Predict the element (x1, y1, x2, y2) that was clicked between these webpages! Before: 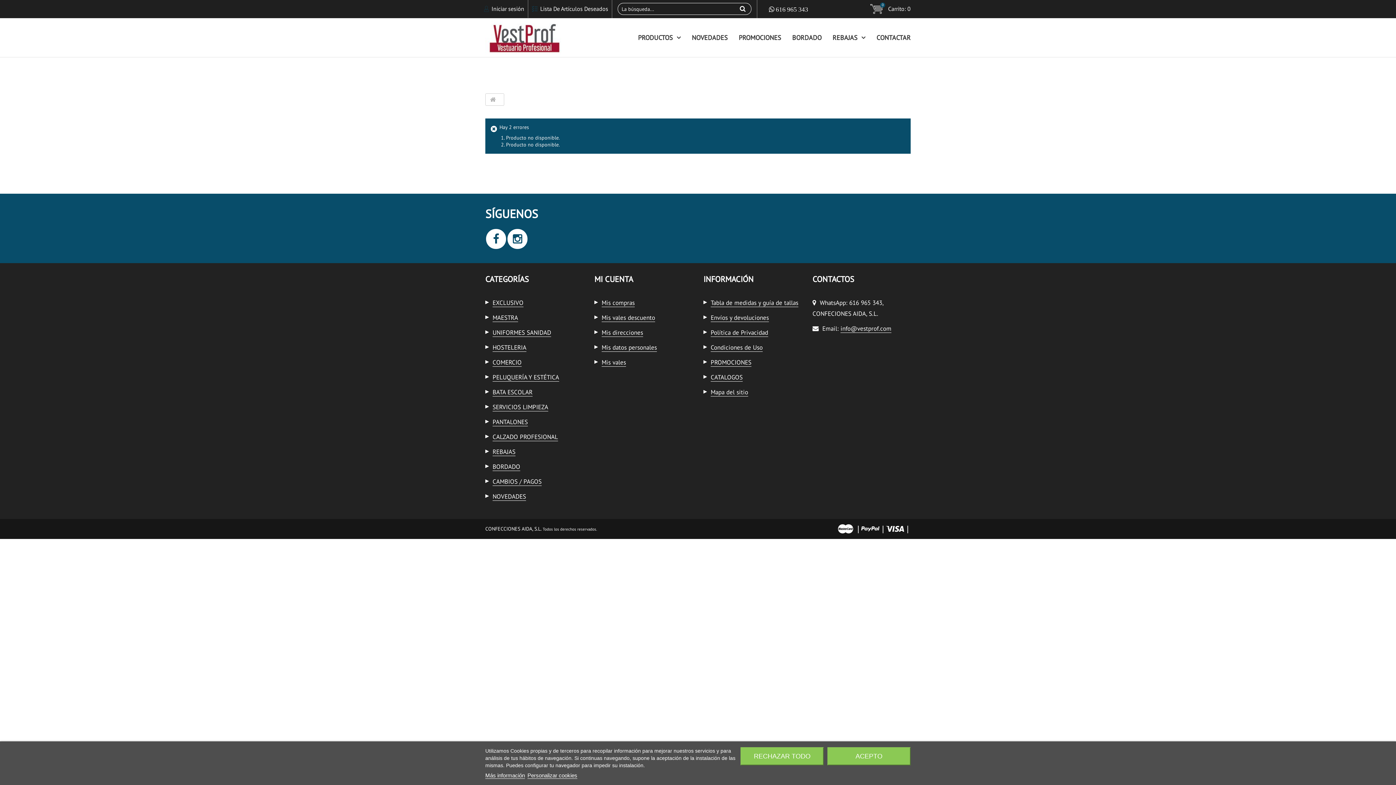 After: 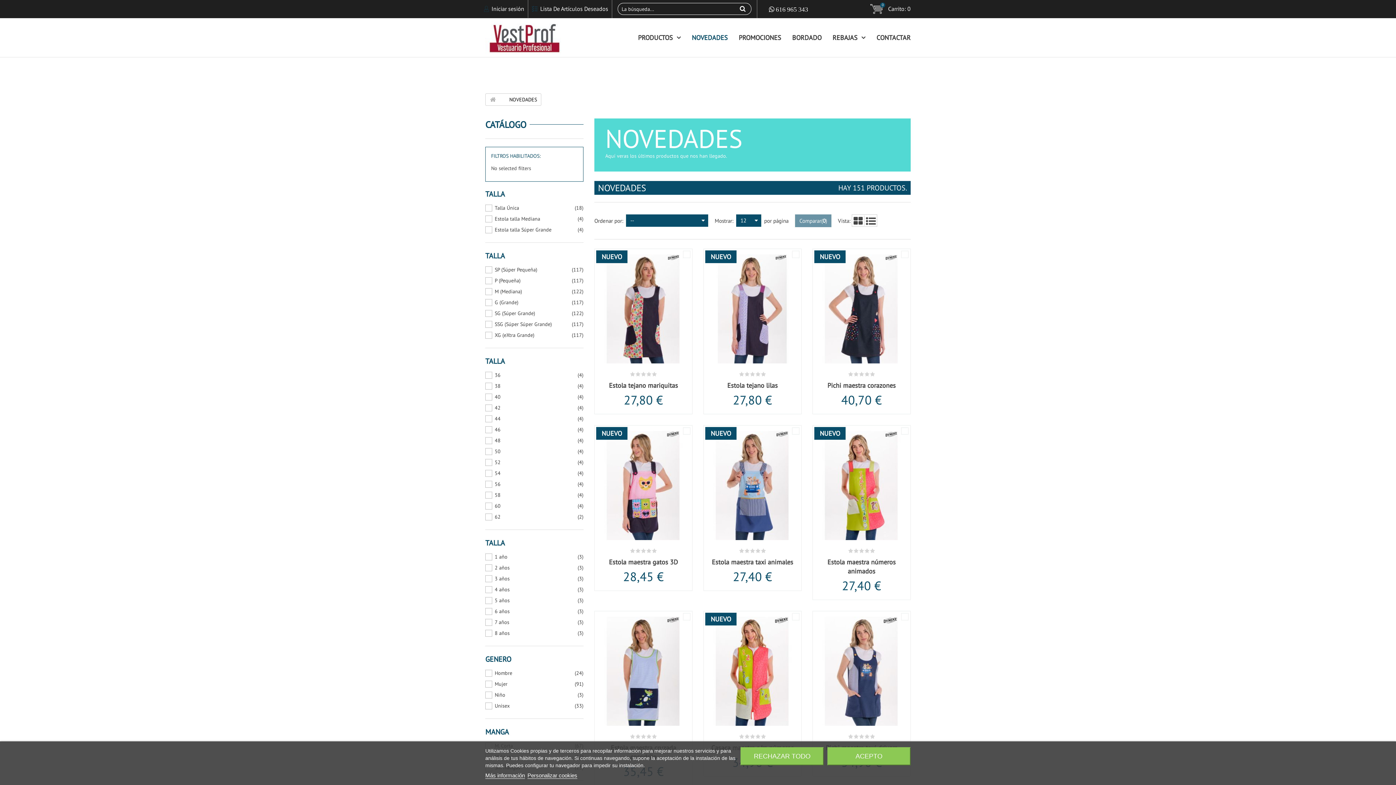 Action: label: NOVEDADES bbox: (492, 492, 526, 501)